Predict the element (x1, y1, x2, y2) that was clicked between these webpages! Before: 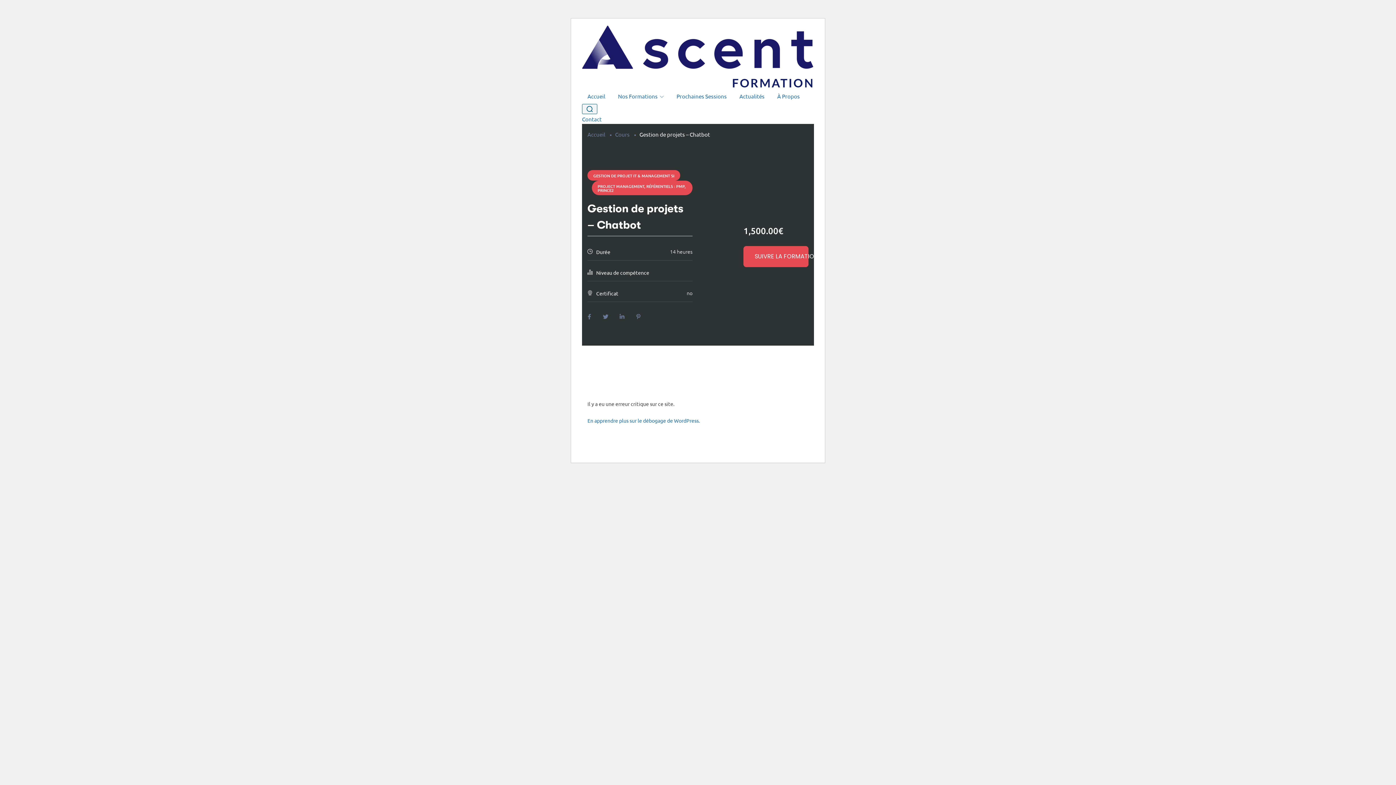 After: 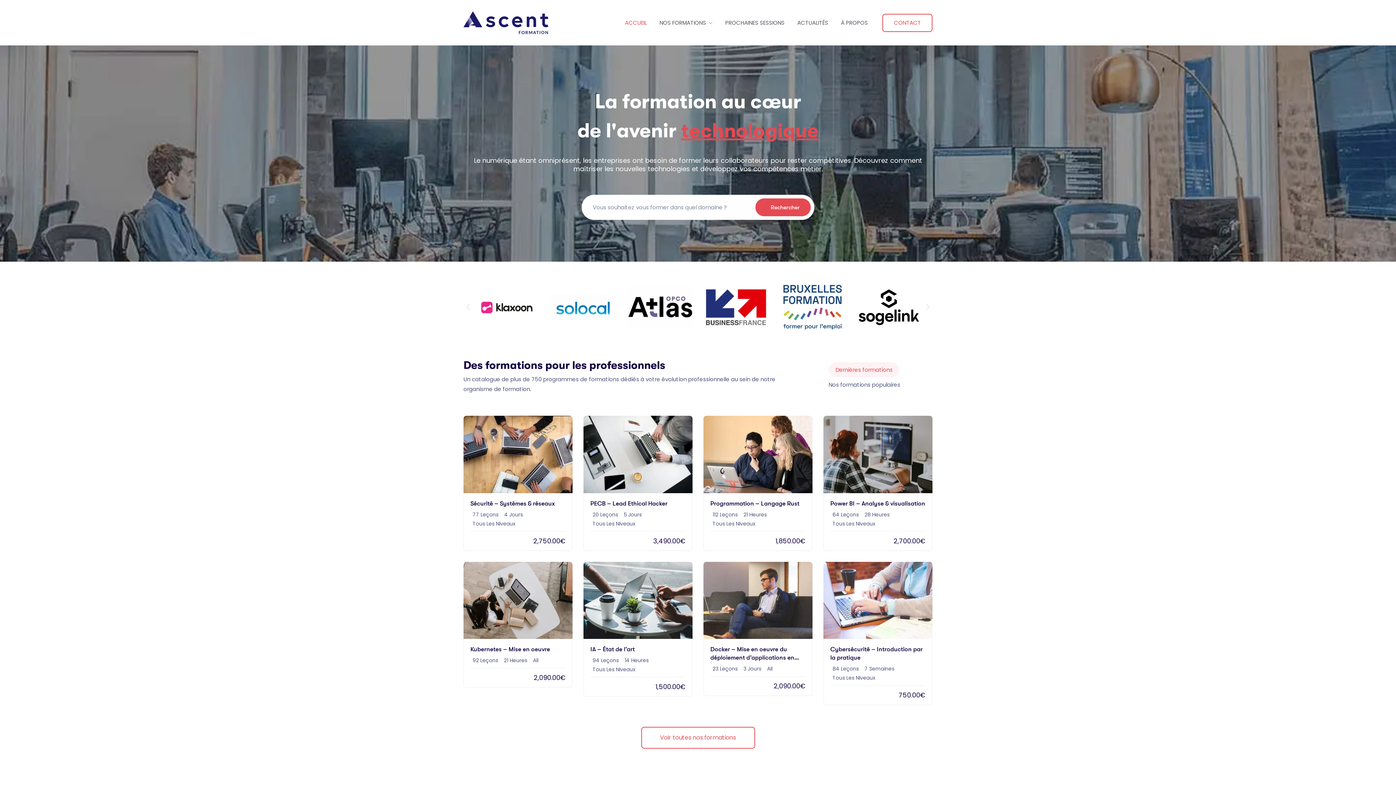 Action: label: Accueil bbox: (582, 88, 610, 103)